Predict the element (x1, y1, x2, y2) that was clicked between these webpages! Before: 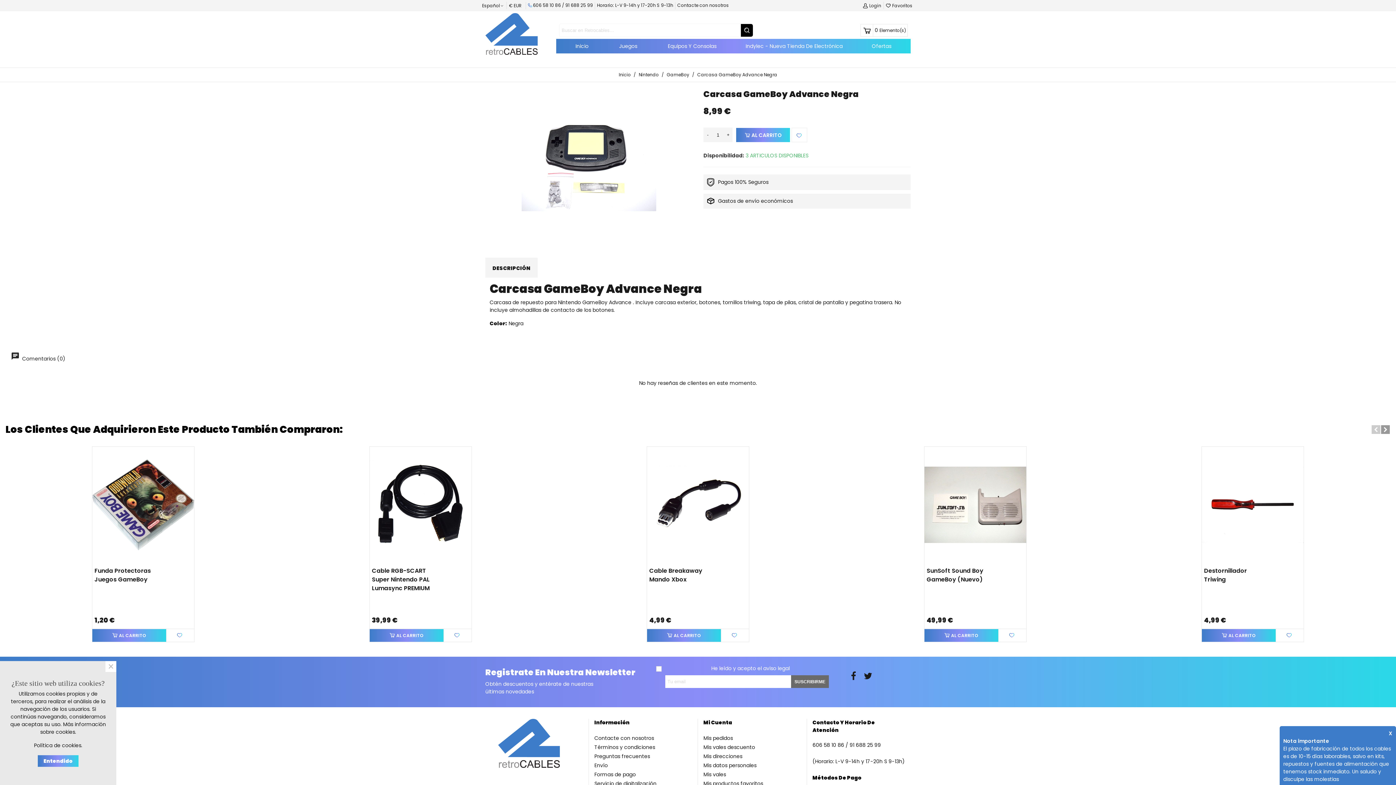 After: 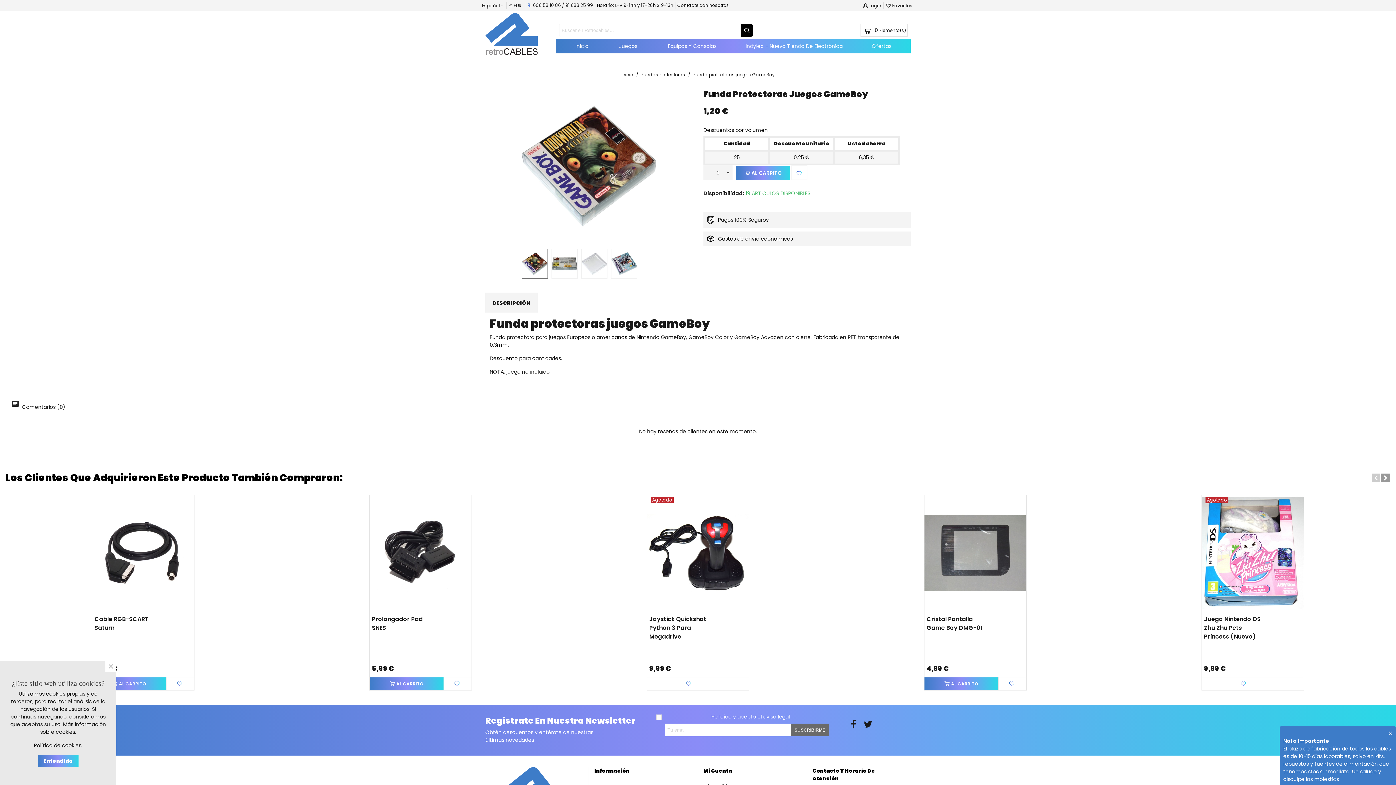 Action: label: Funda Protectoras Juegos GameBoy bbox: (94, 566, 155, 584)